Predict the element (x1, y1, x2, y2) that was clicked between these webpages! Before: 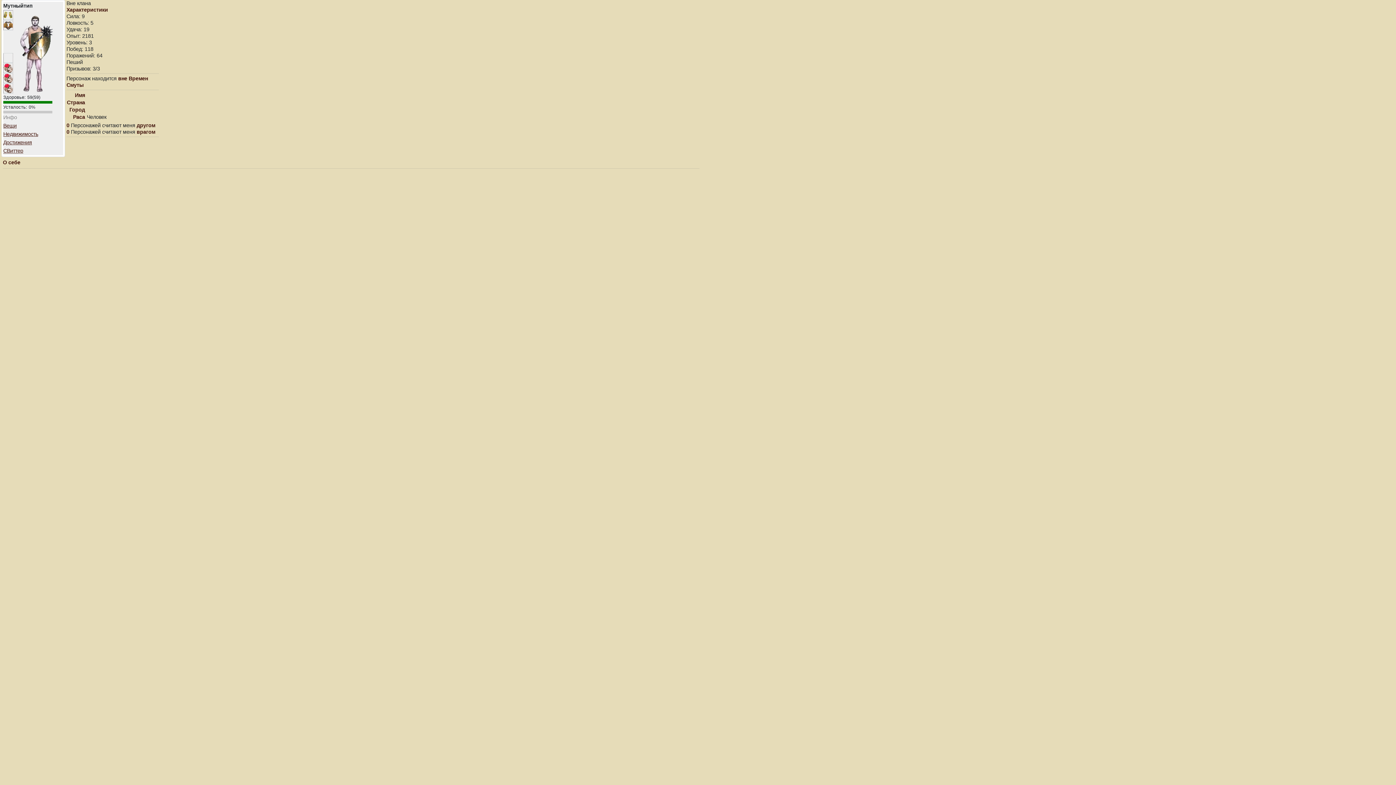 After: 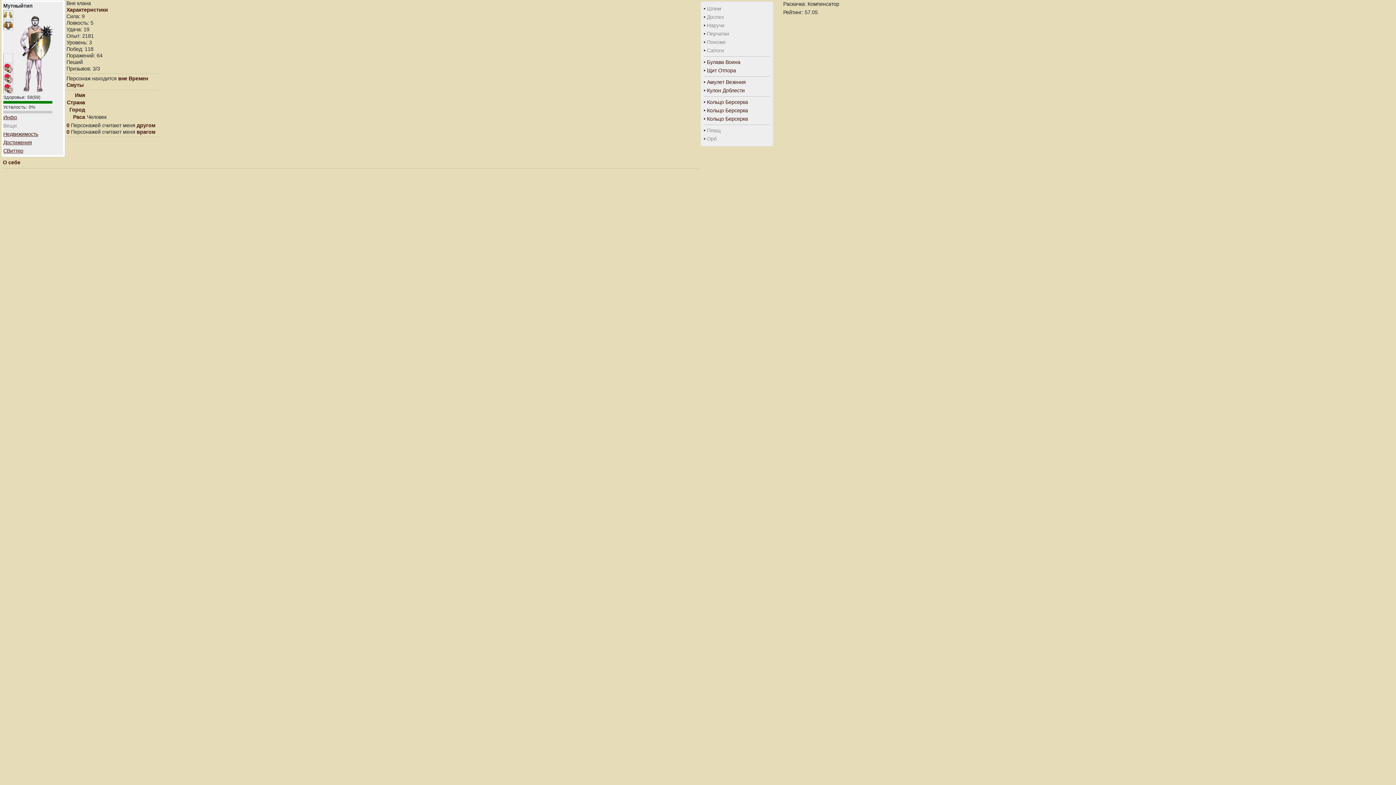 Action: bbox: (3, 122, 16, 128) label: Вещи